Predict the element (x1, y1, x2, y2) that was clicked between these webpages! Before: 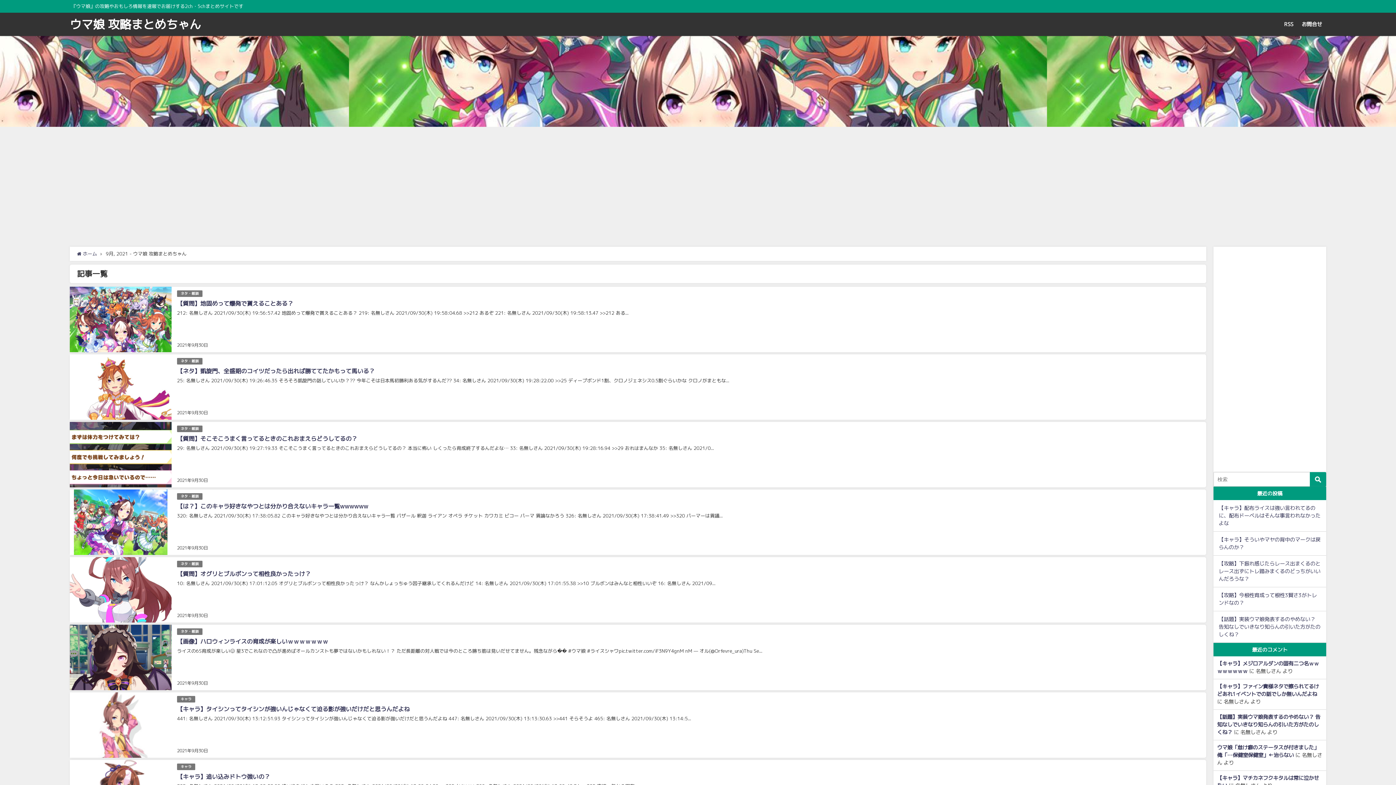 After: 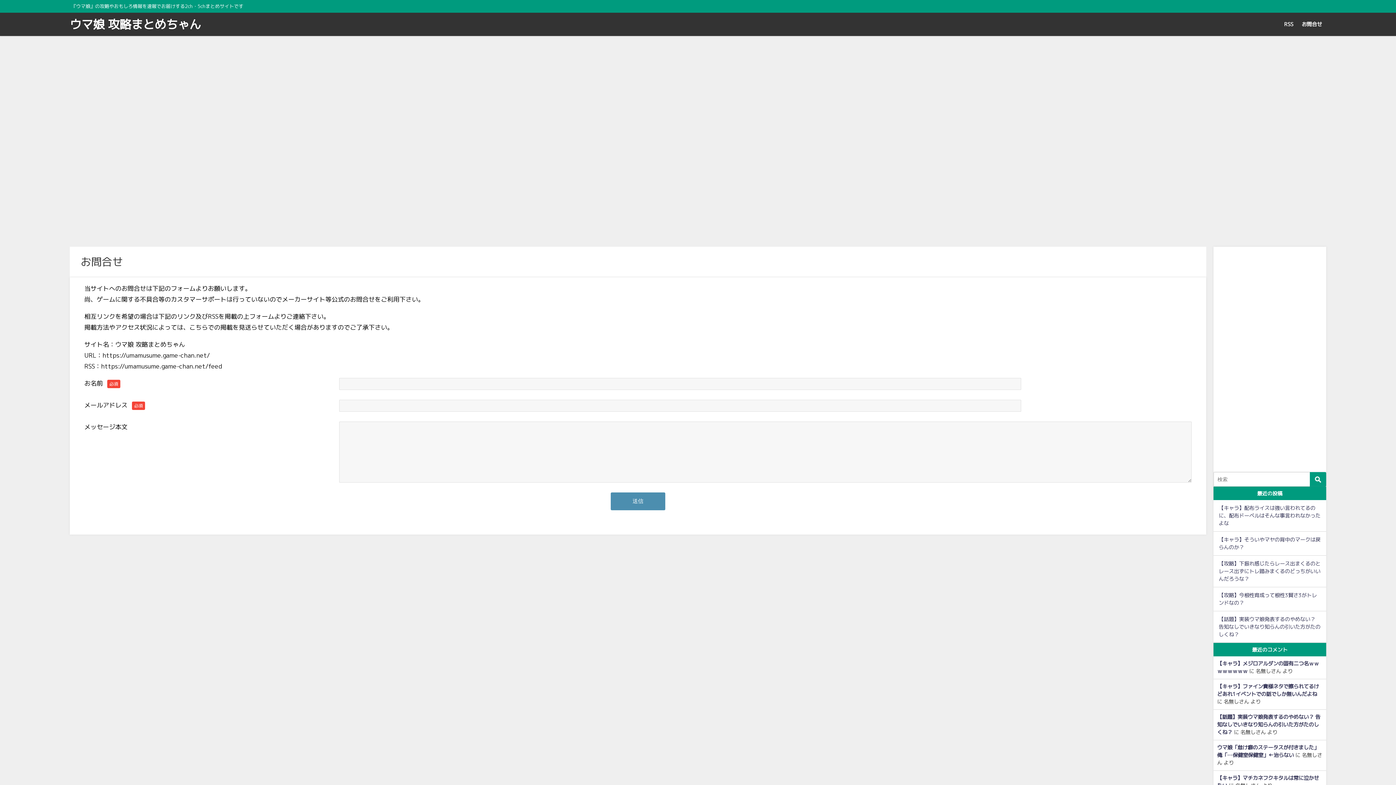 Action: bbox: (1297, 13, 1326, 34) label: お問合せ